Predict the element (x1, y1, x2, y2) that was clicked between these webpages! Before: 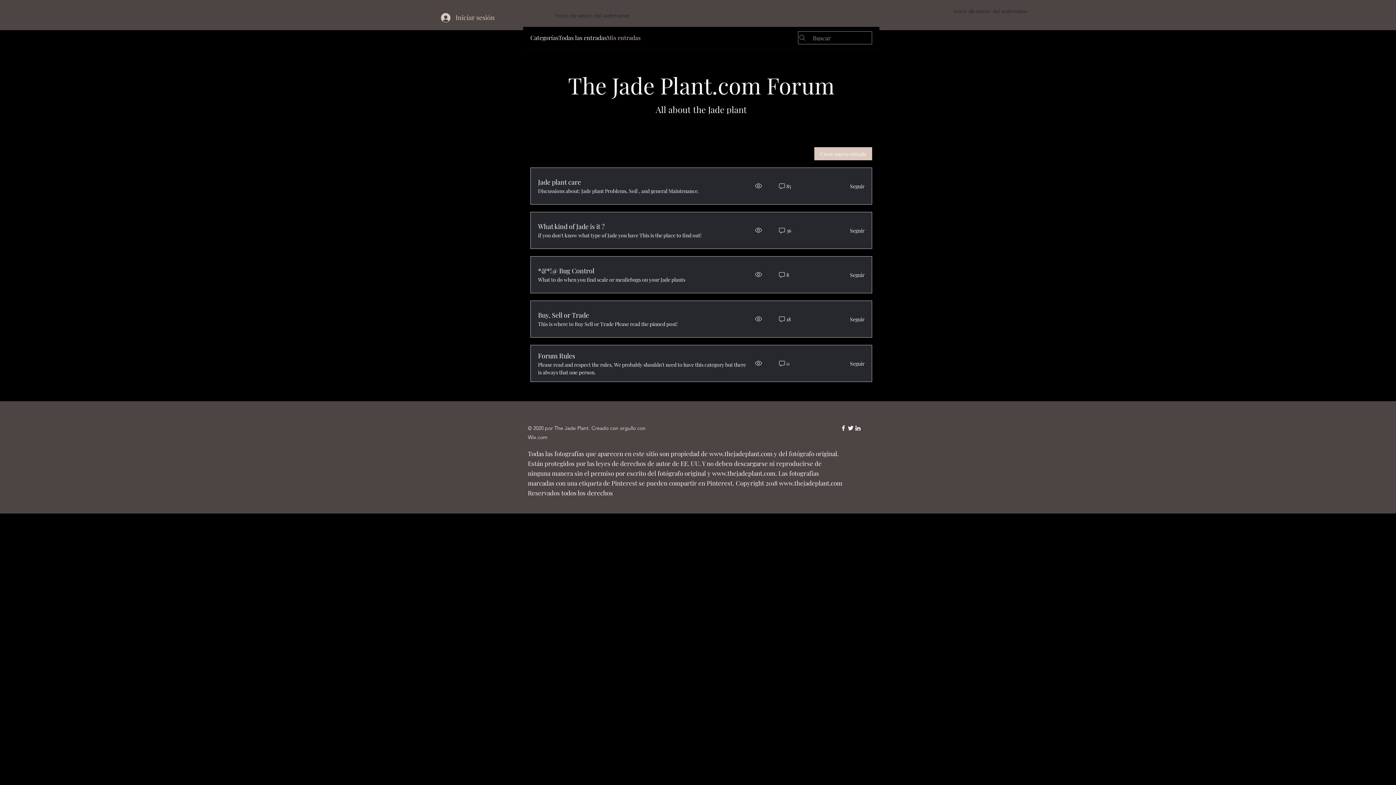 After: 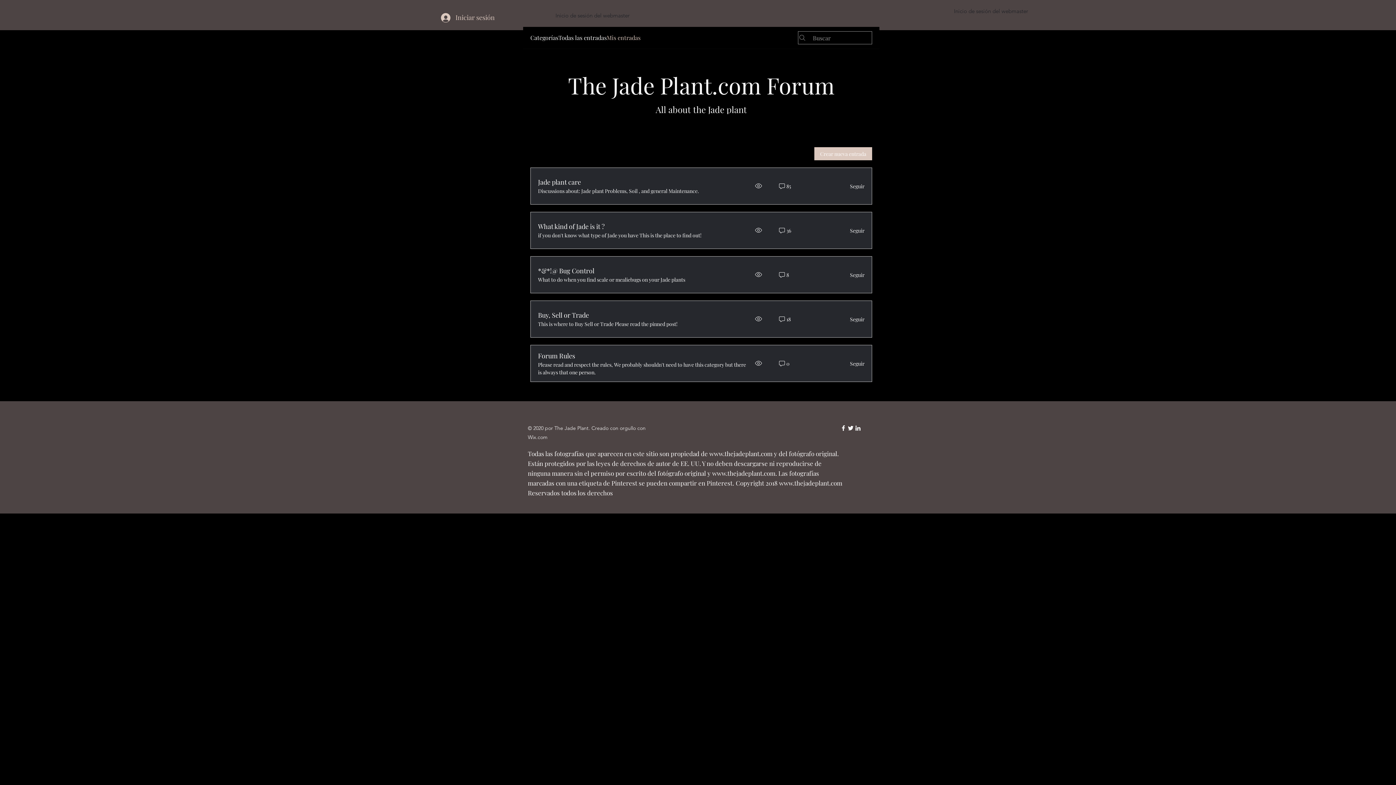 Action: bbox: (840, 424, 847, 432)